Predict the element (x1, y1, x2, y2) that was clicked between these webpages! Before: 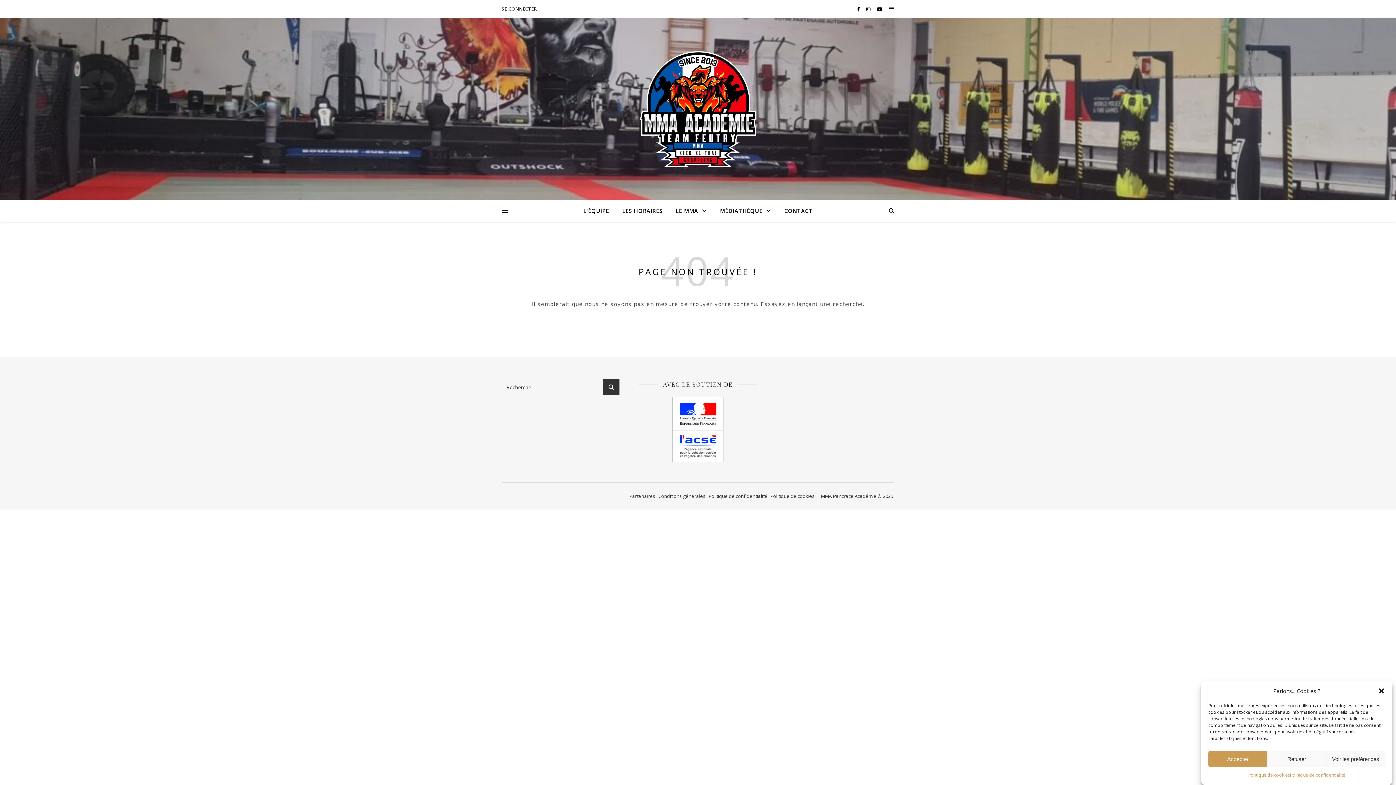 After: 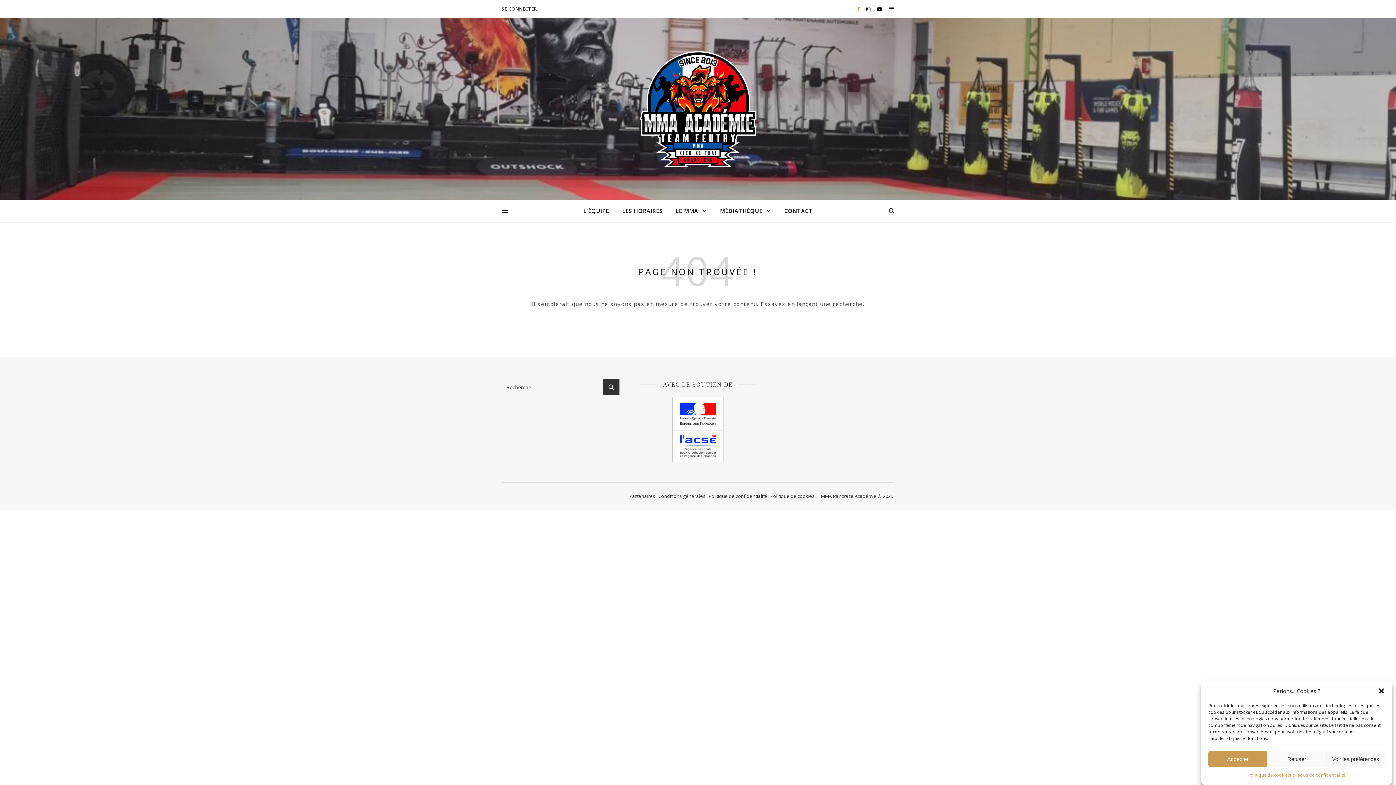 Action: label:   bbox: (857, 5, 861, 12)